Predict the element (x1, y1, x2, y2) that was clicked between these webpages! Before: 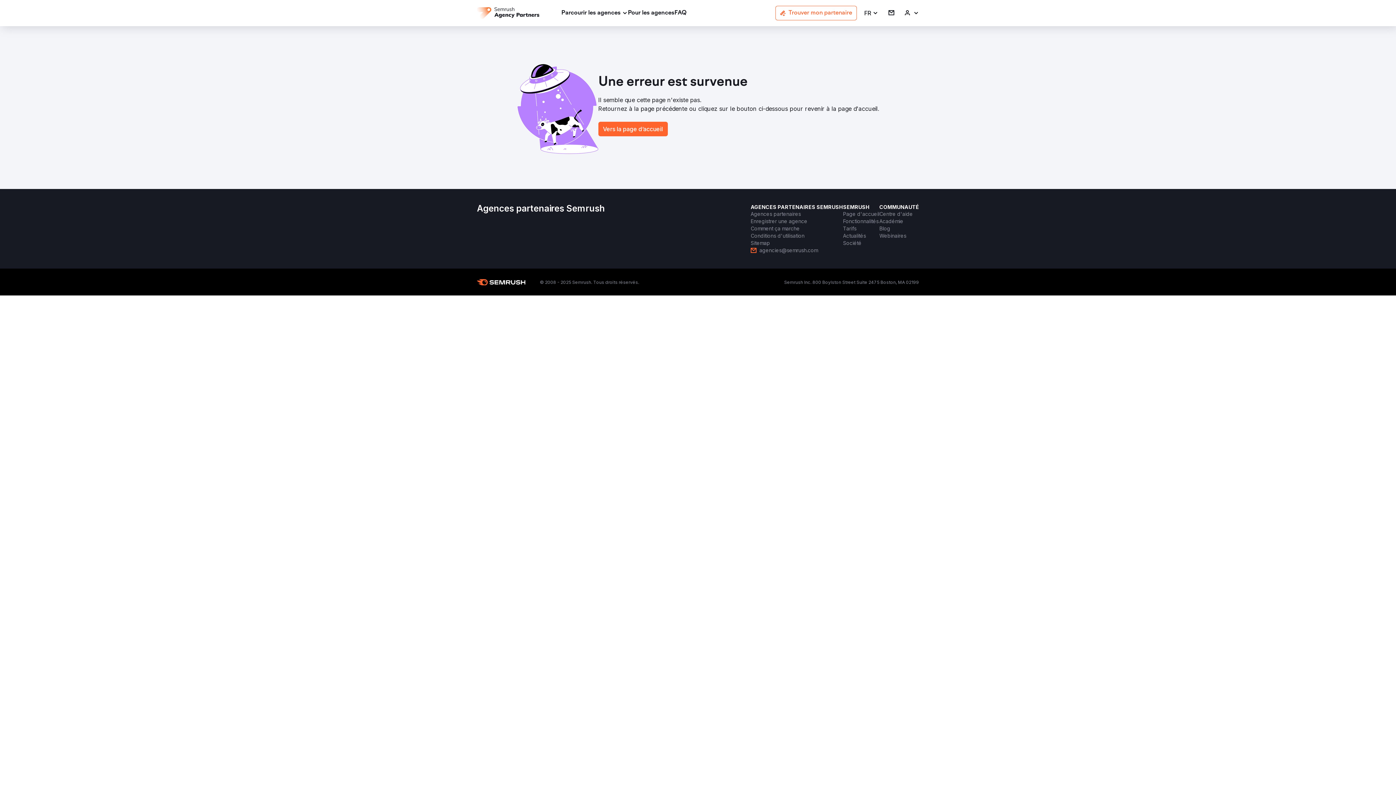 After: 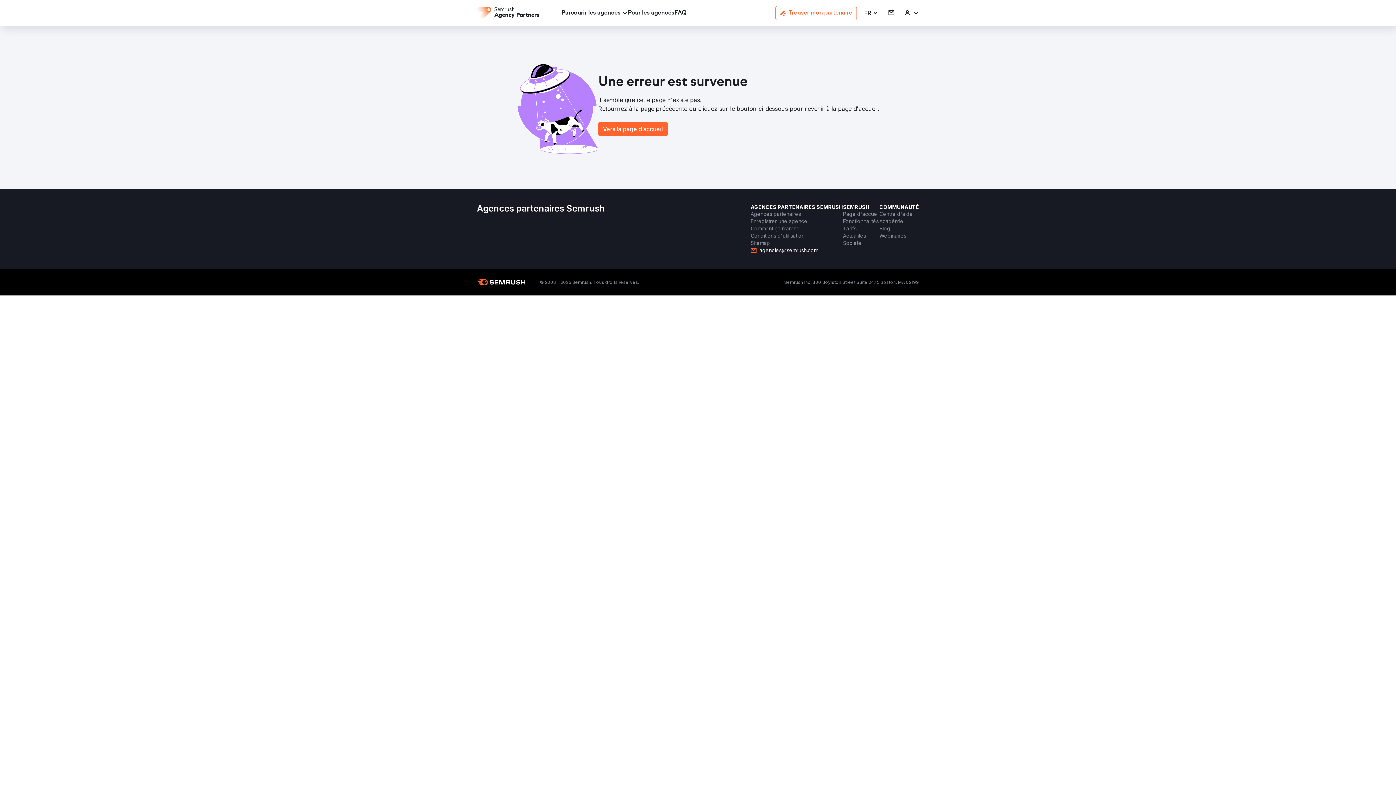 Action: label: agencies@semrush.com bbox: (750, 246, 818, 254)